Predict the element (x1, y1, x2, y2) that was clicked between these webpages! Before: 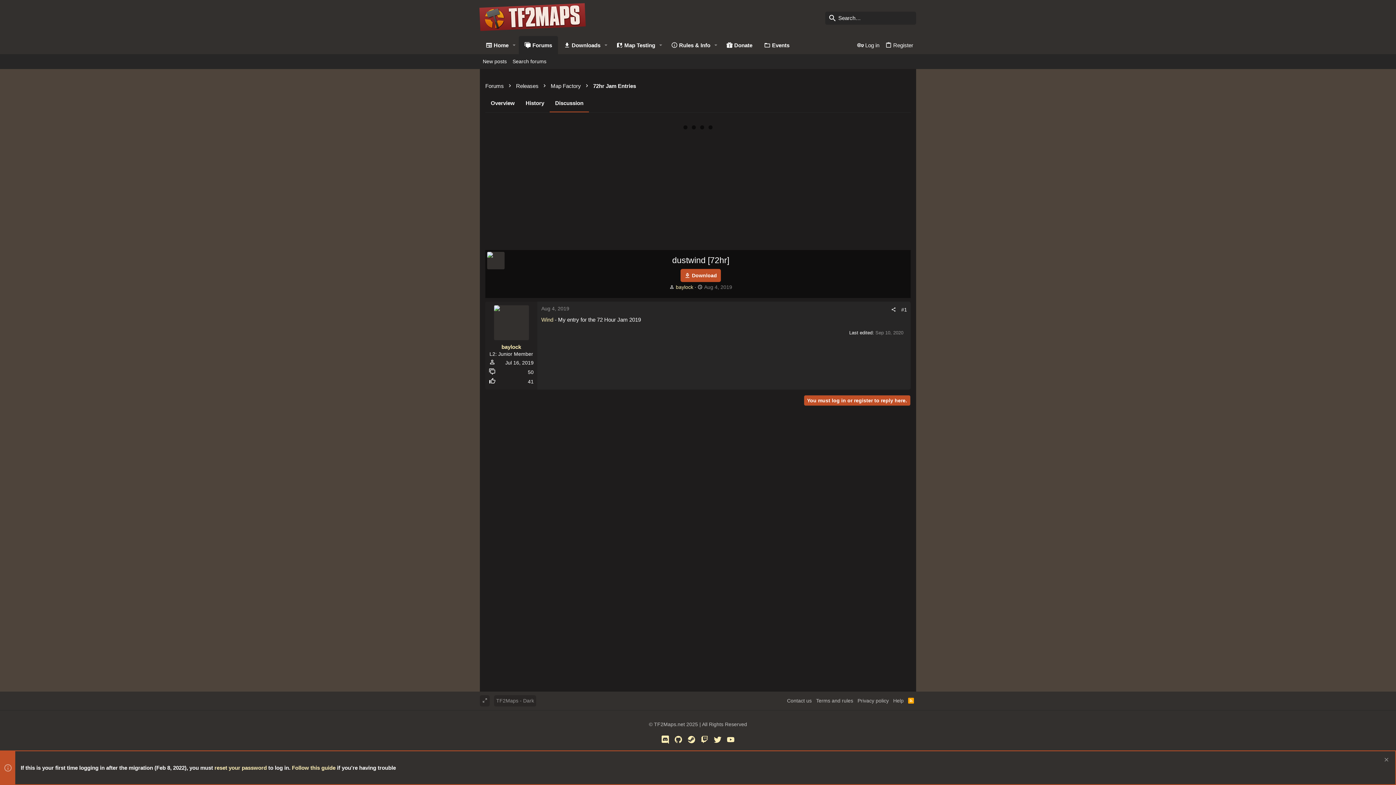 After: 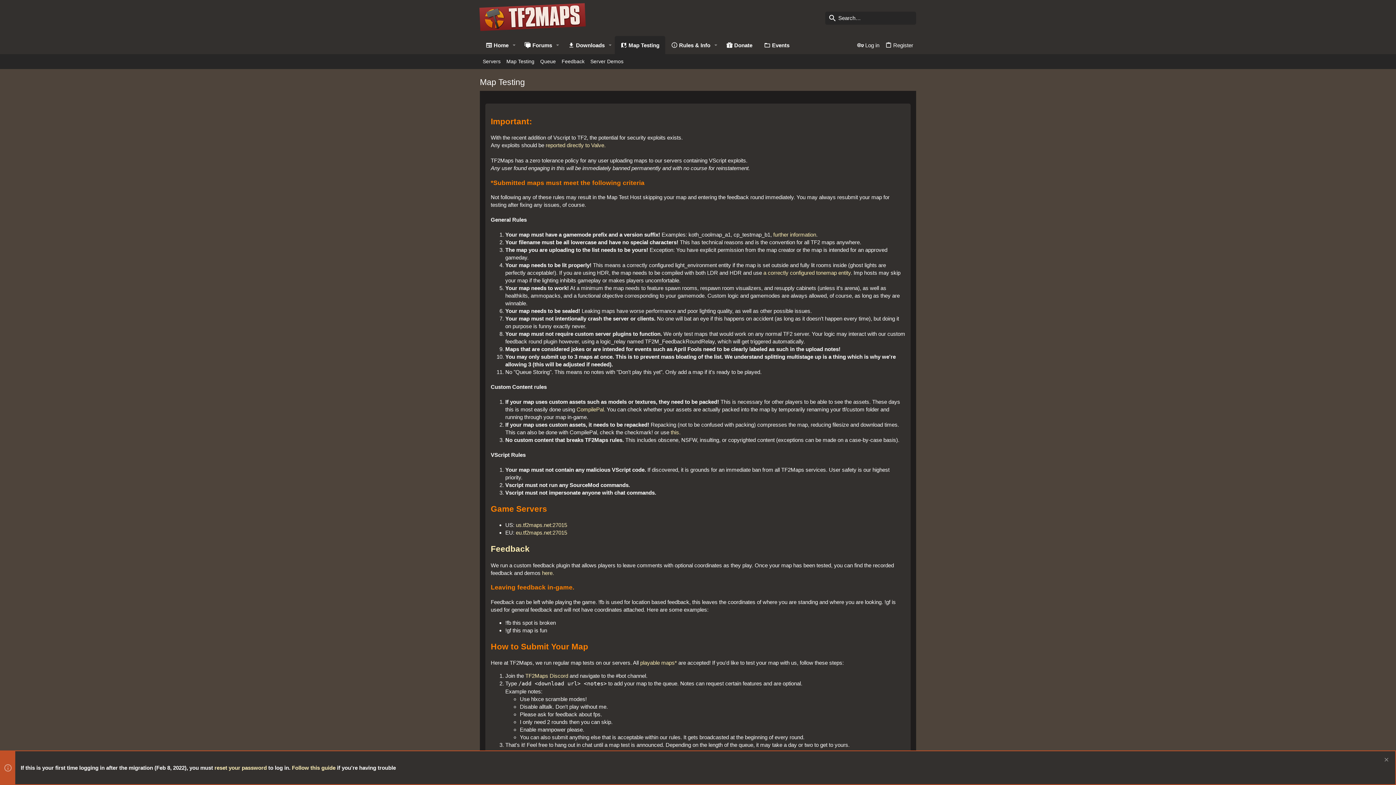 Action: bbox: (610, 36, 656, 54) label: Map Testing